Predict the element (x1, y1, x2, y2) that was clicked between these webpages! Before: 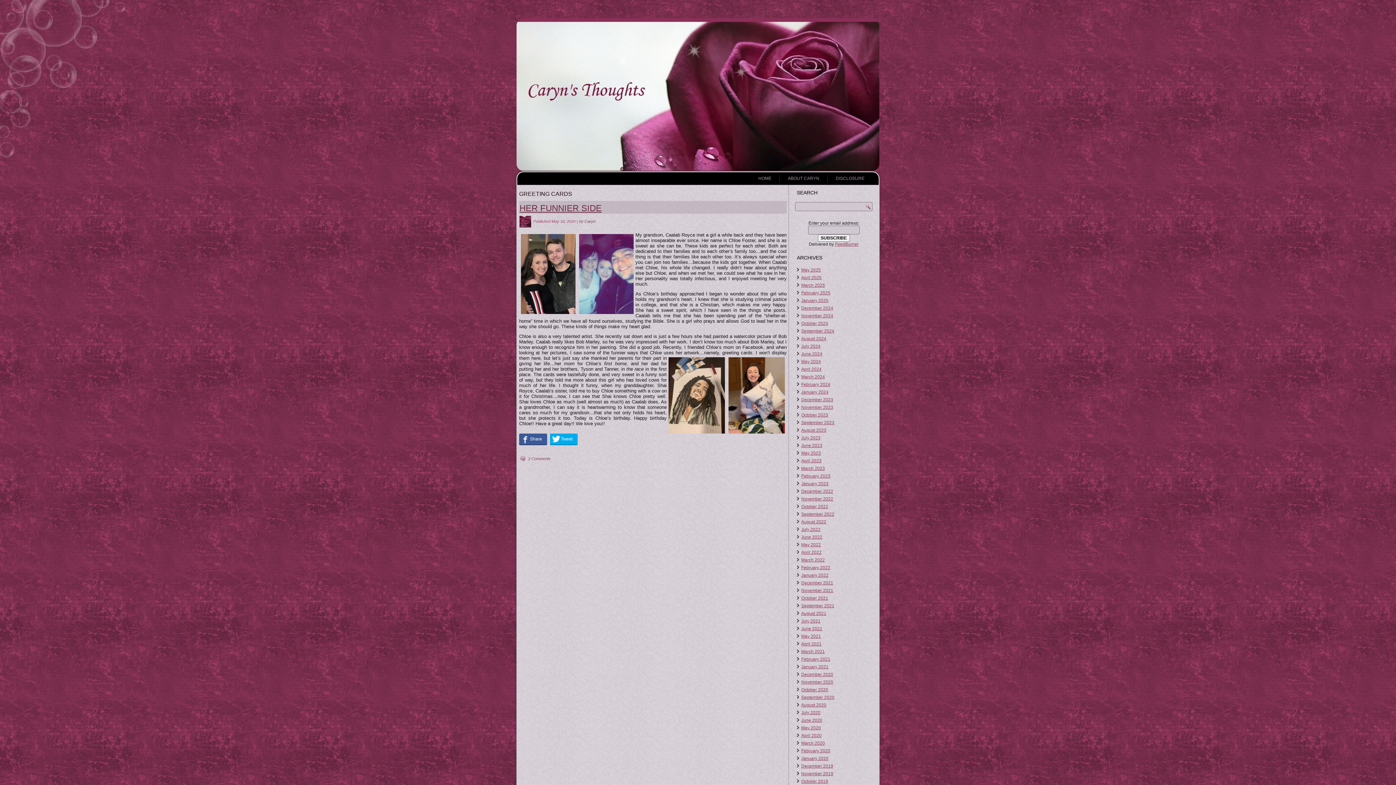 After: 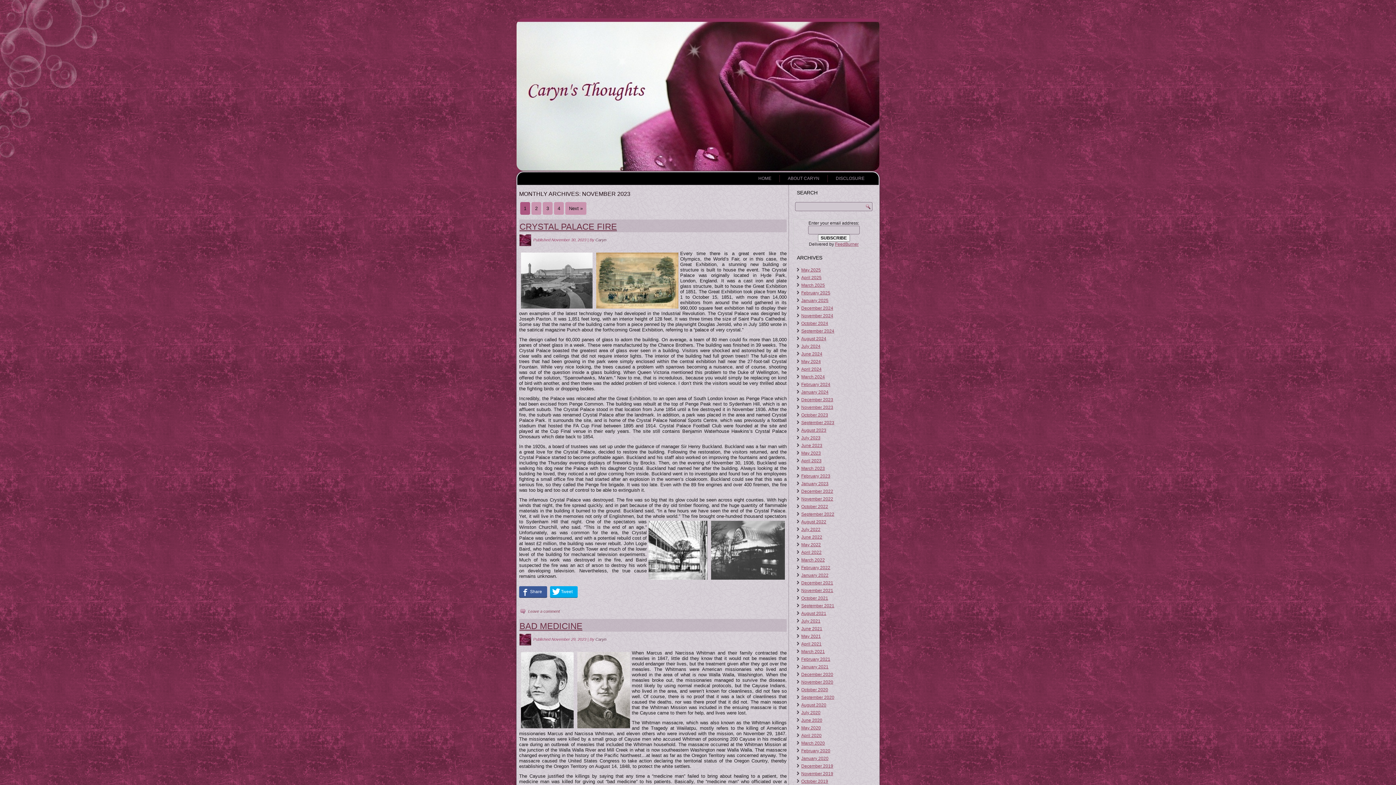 Action: label: November 2023 bbox: (801, 405, 833, 410)